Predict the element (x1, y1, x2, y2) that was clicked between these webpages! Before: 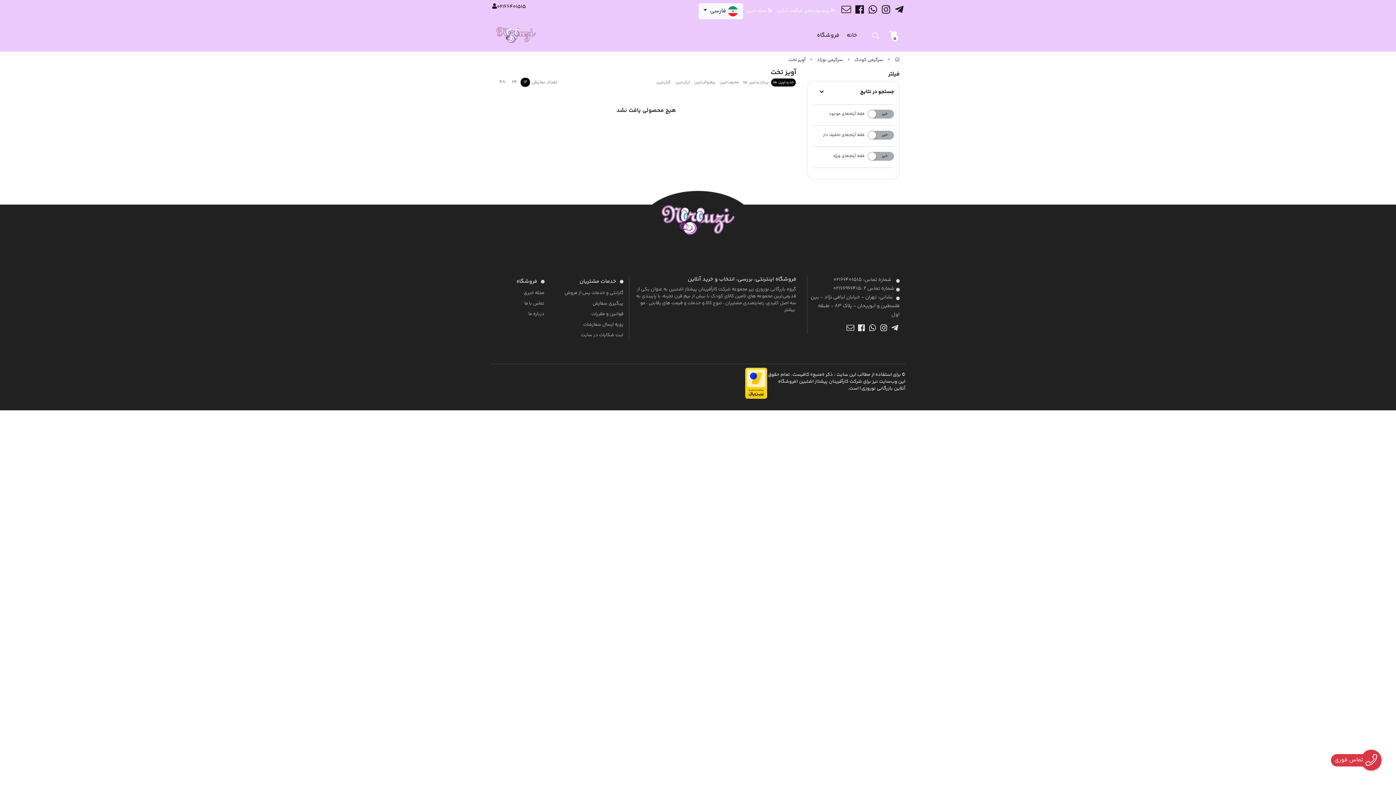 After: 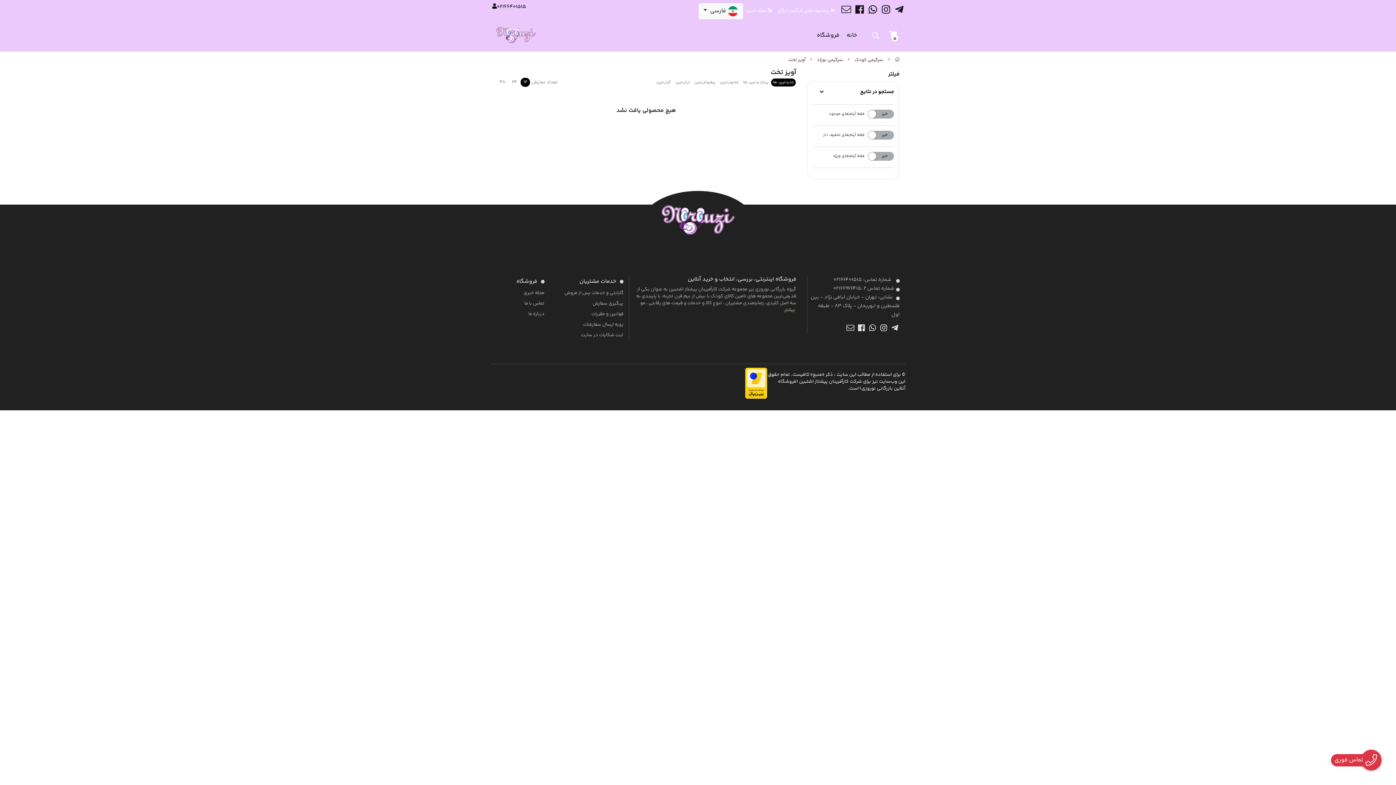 Action: bbox: (866, 5, 879, 16)